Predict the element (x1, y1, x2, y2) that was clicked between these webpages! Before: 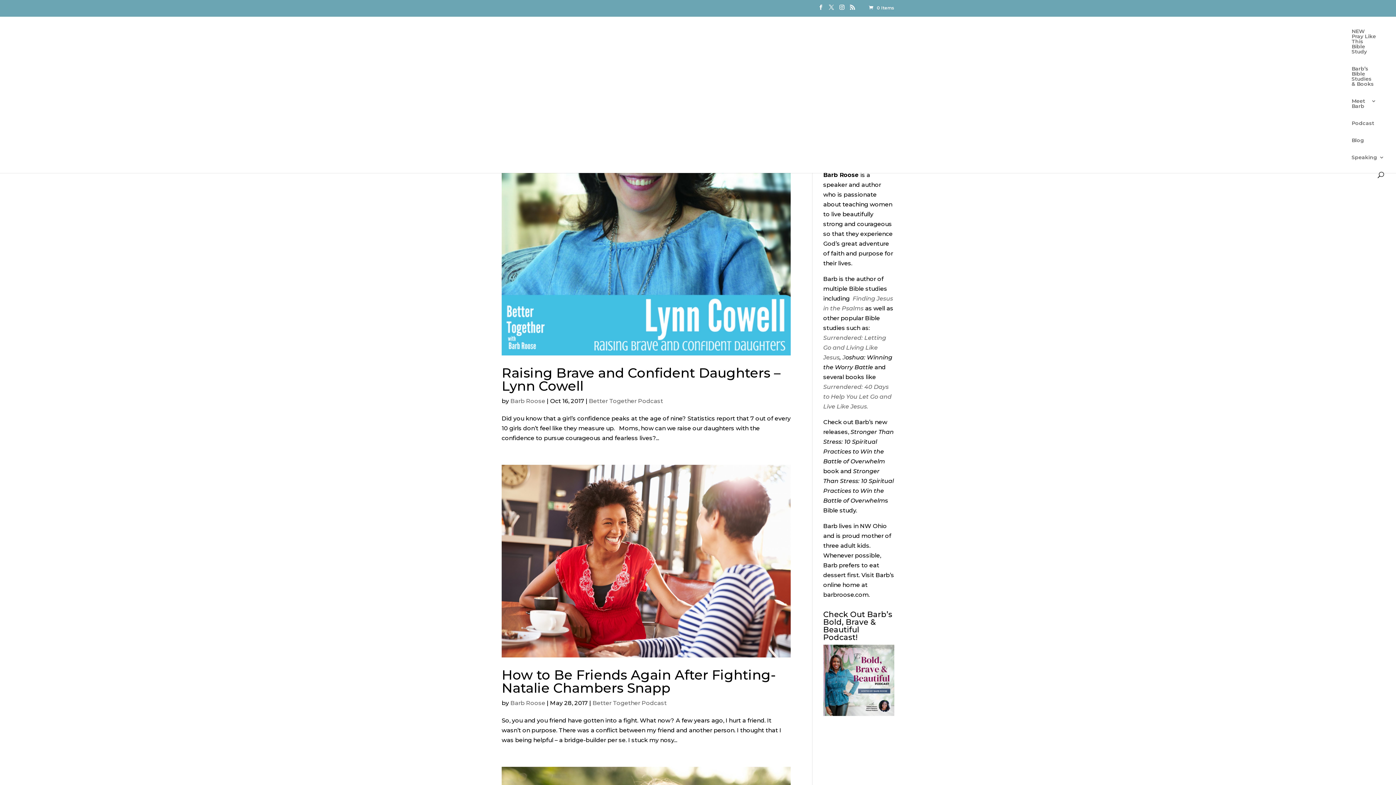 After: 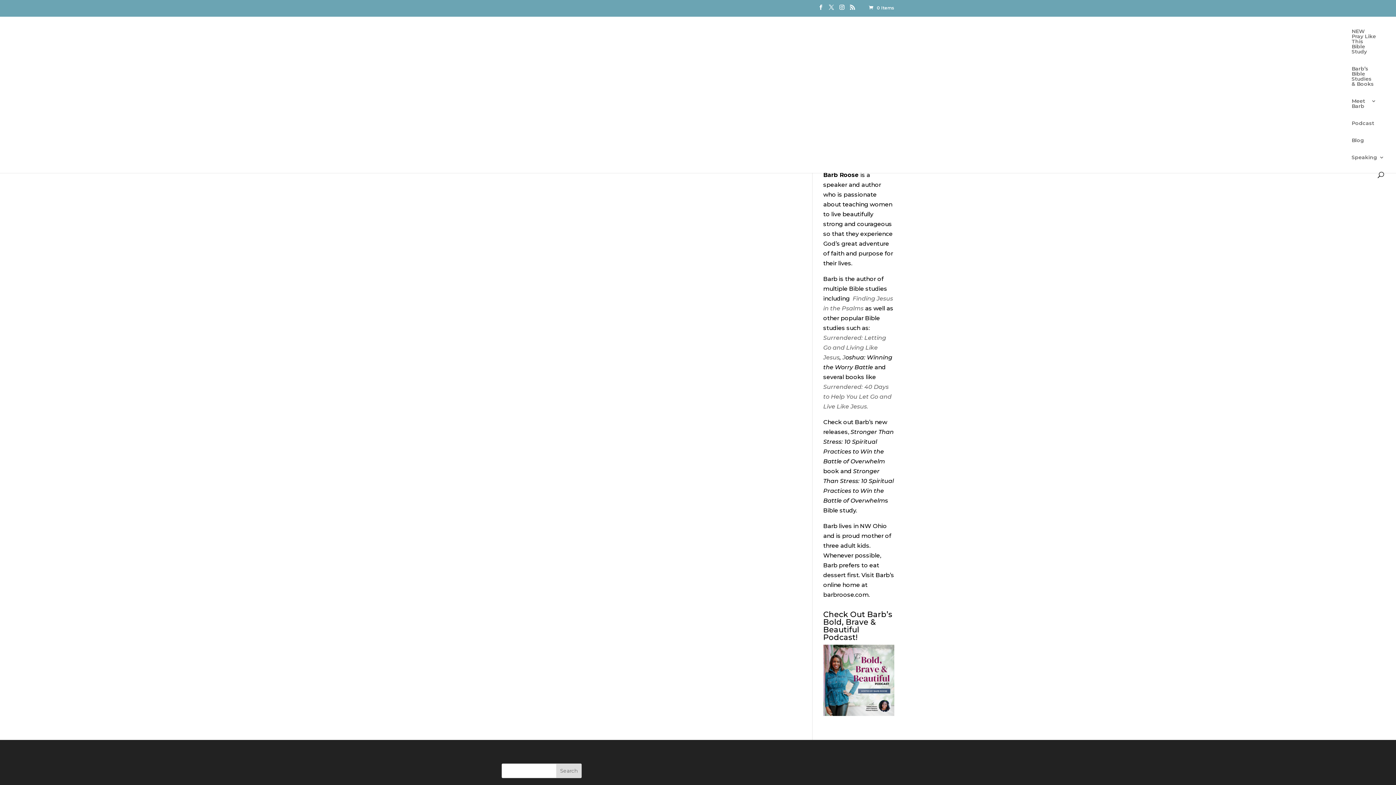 Action: label:  0 Items bbox: (868, 5, 894, 10)